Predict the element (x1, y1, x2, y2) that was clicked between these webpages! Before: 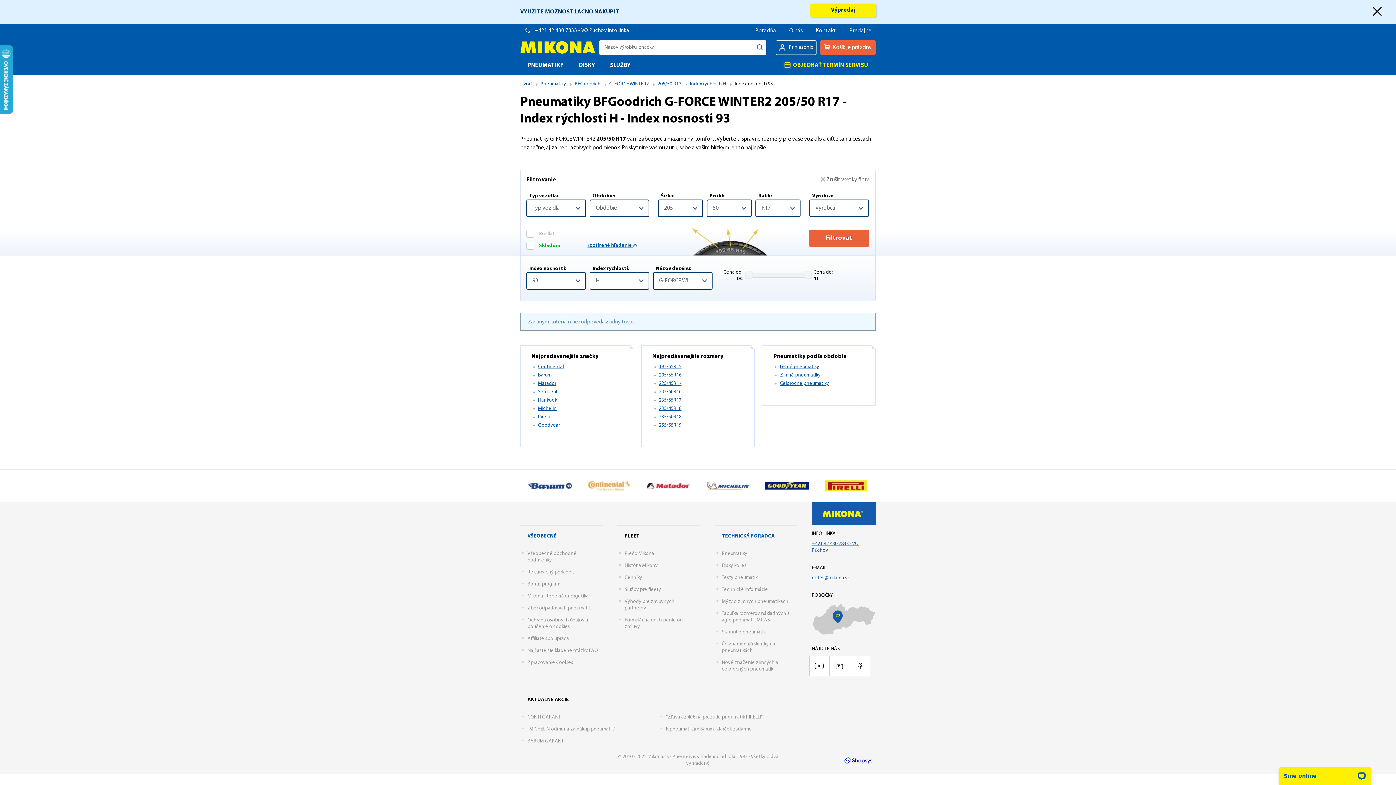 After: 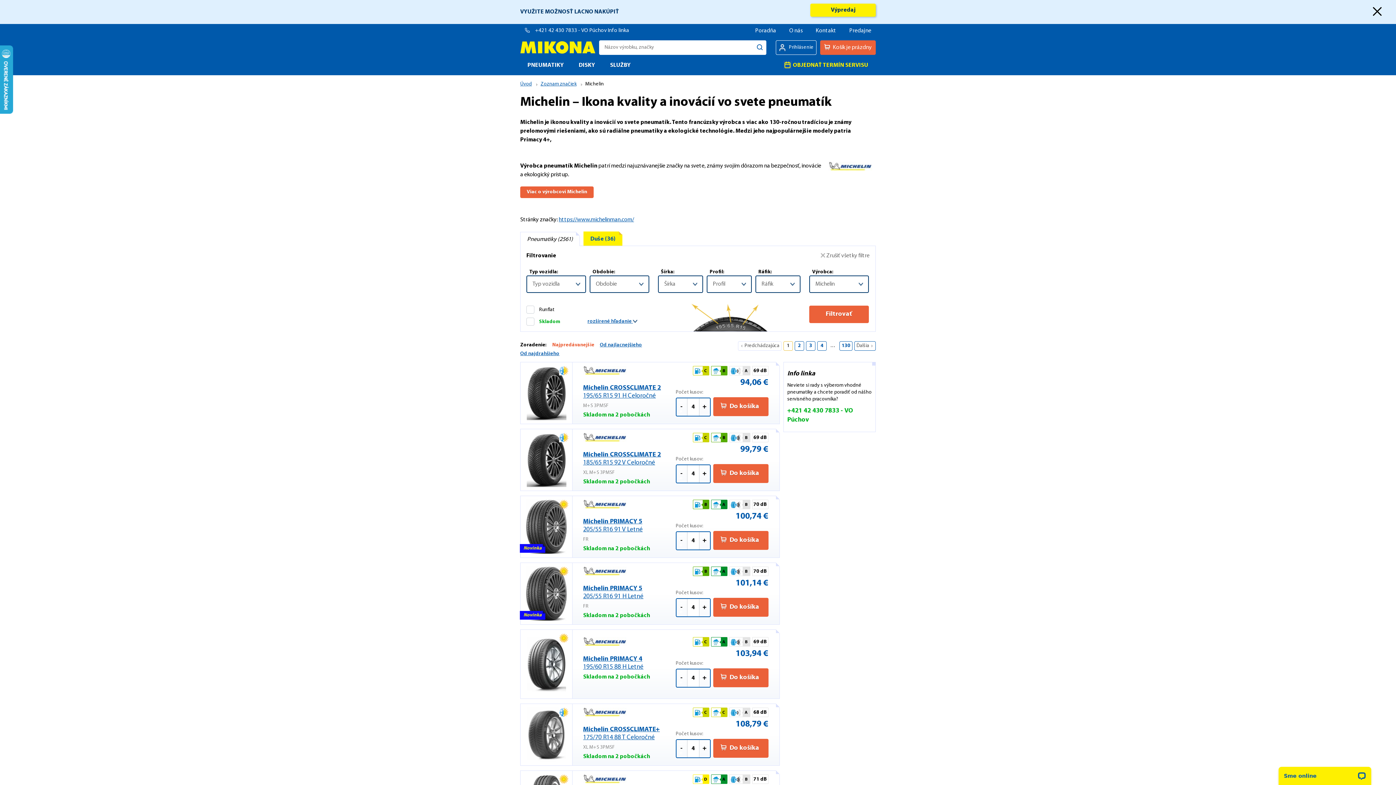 Action: bbox: (698, 469, 757, 502)